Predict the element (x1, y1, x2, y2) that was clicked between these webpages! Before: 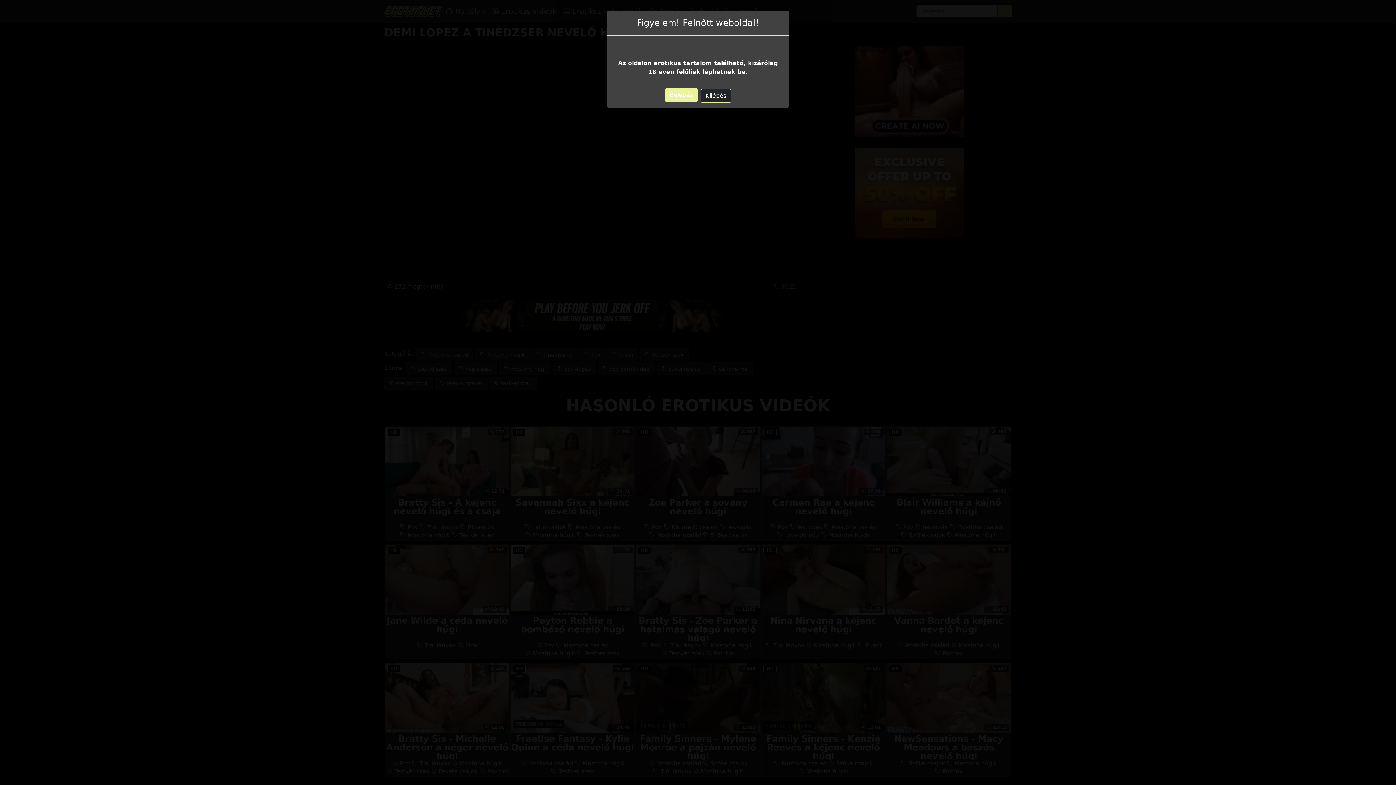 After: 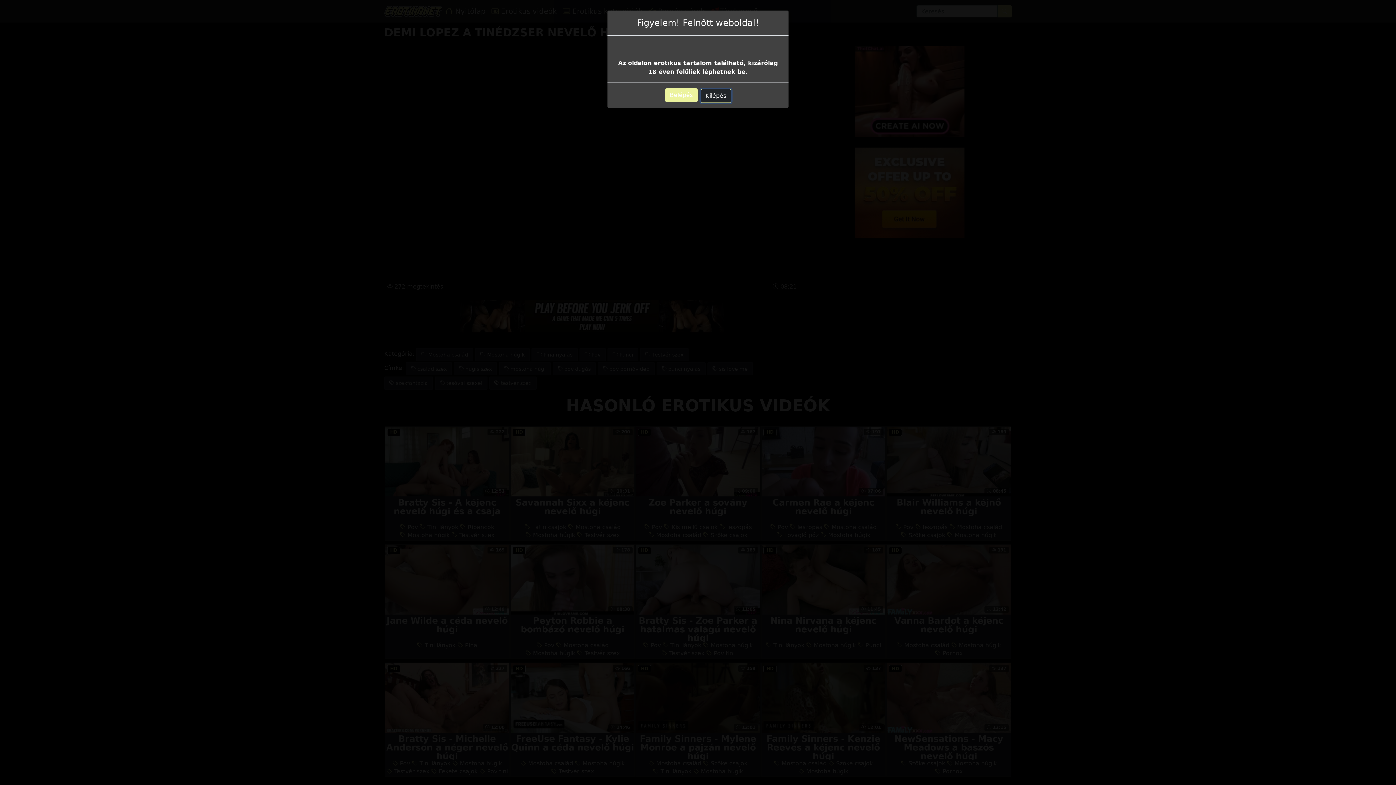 Action: label: Kilépés bbox: (700, 89, 731, 102)